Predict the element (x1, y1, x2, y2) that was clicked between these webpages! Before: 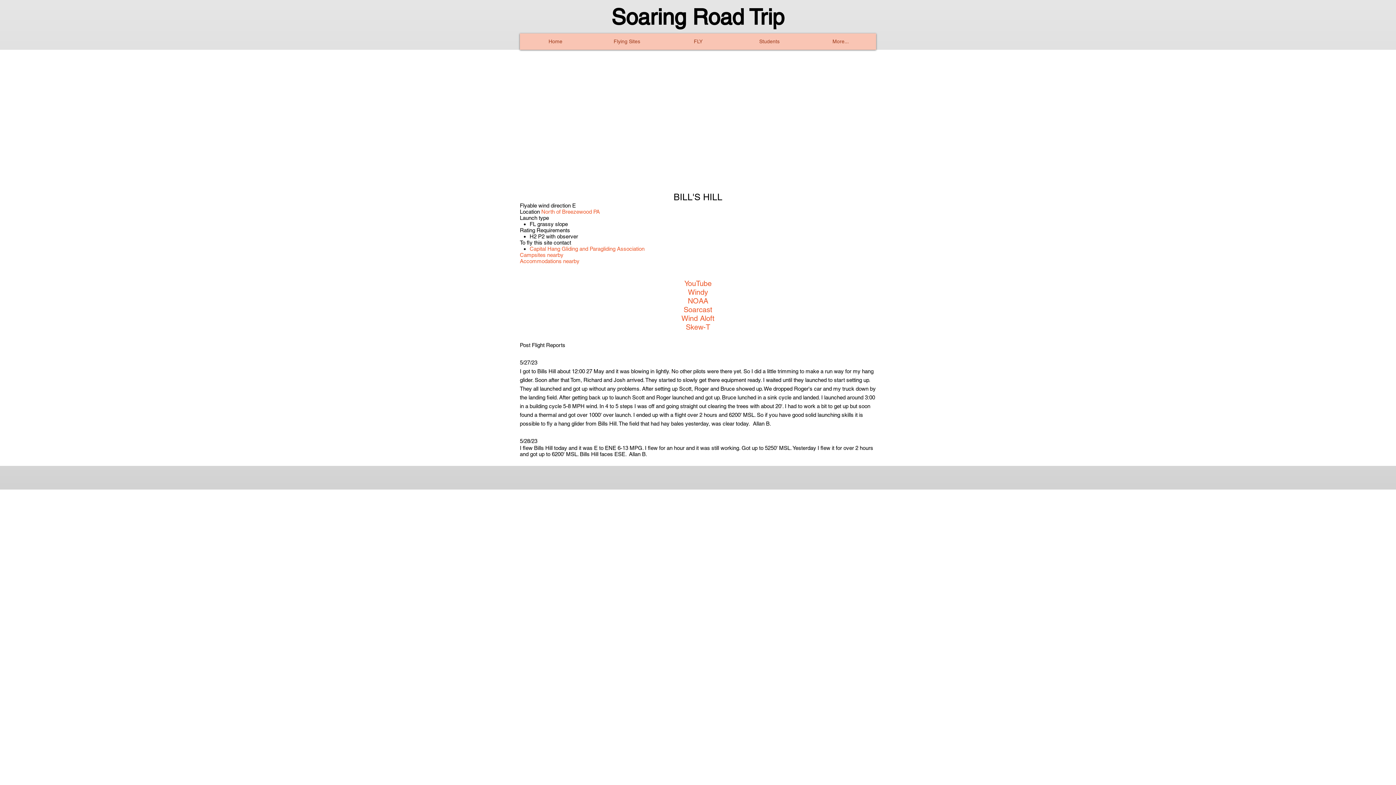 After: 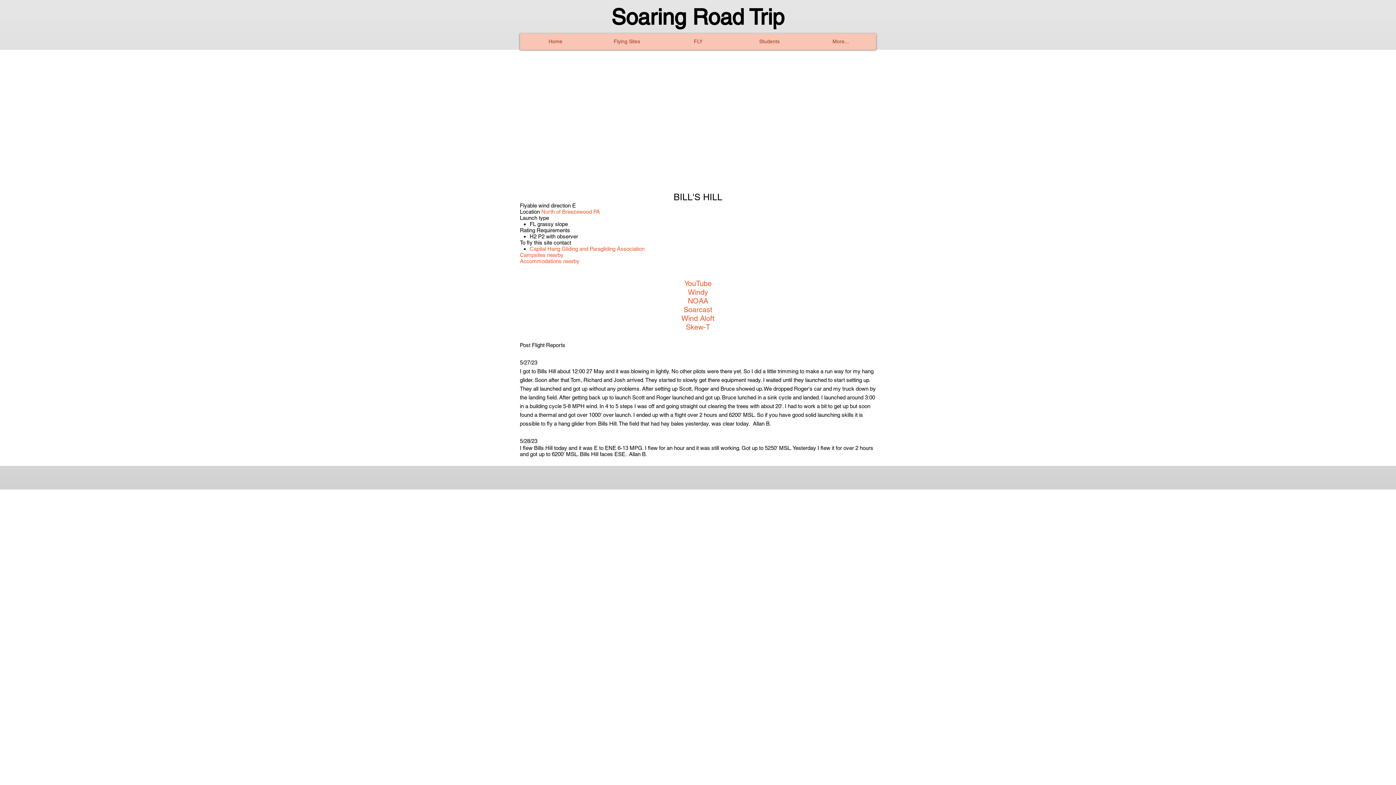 Action: label: To fly this site contact bbox: (520, 239, 571, 245)